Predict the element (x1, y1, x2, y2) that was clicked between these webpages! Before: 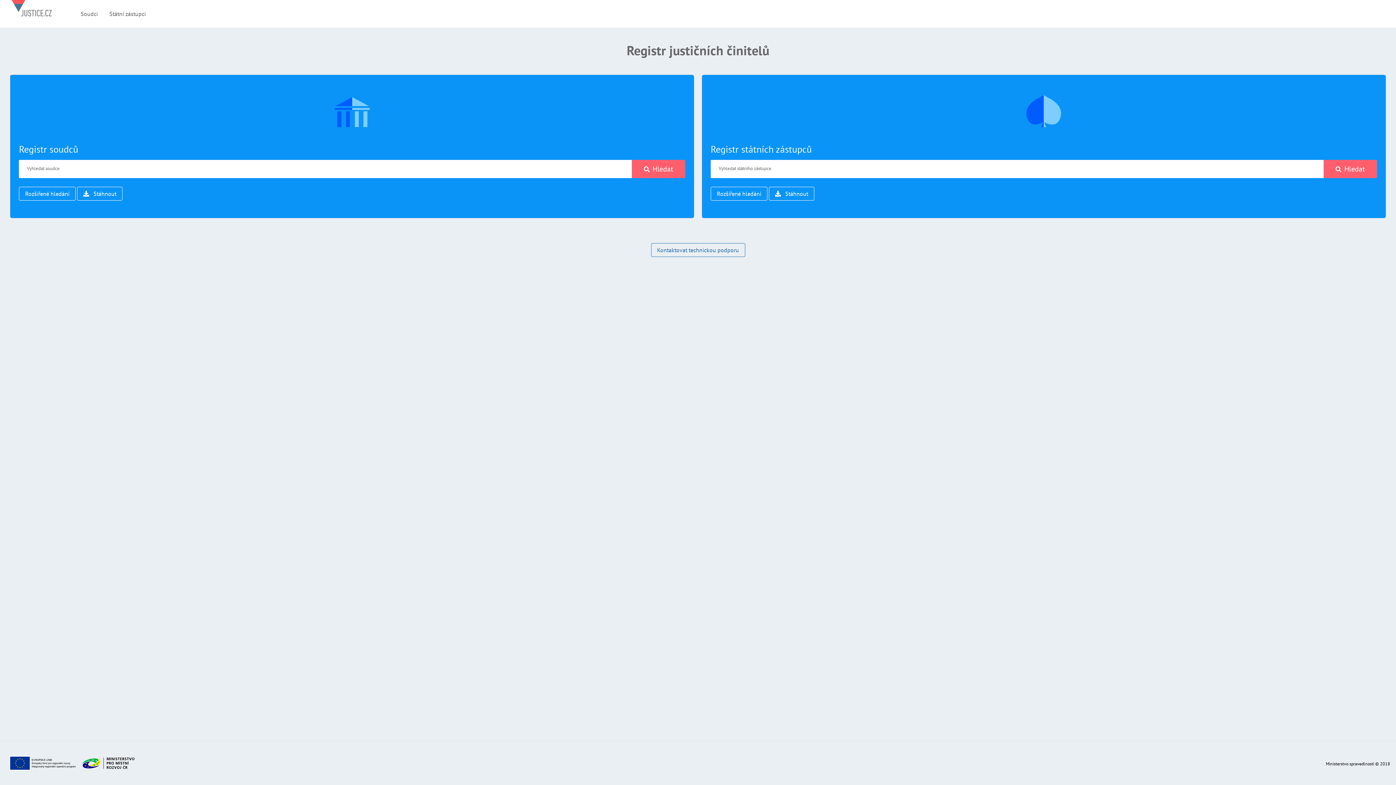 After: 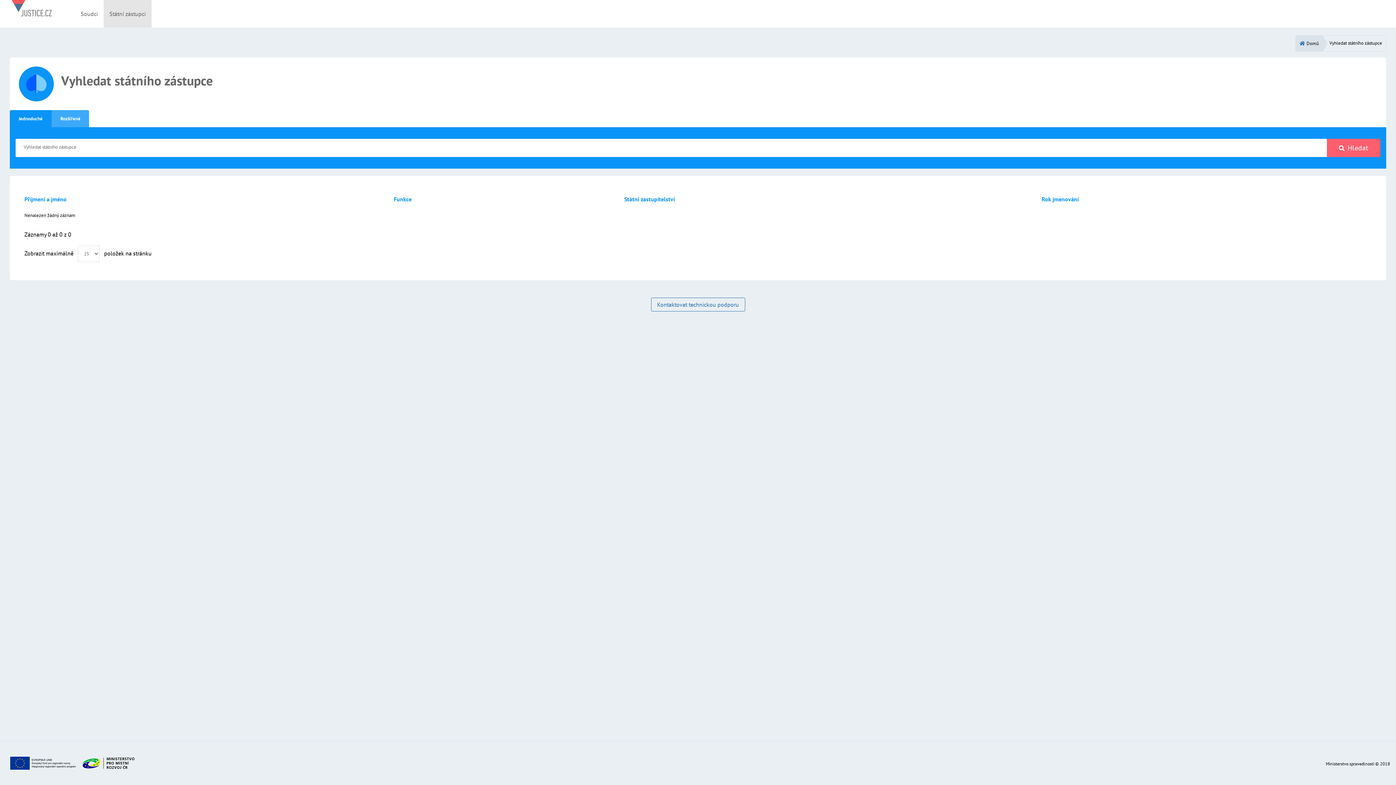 Action: bbox: (1026, 105, 1061, 111) label: Registr státních zástupců